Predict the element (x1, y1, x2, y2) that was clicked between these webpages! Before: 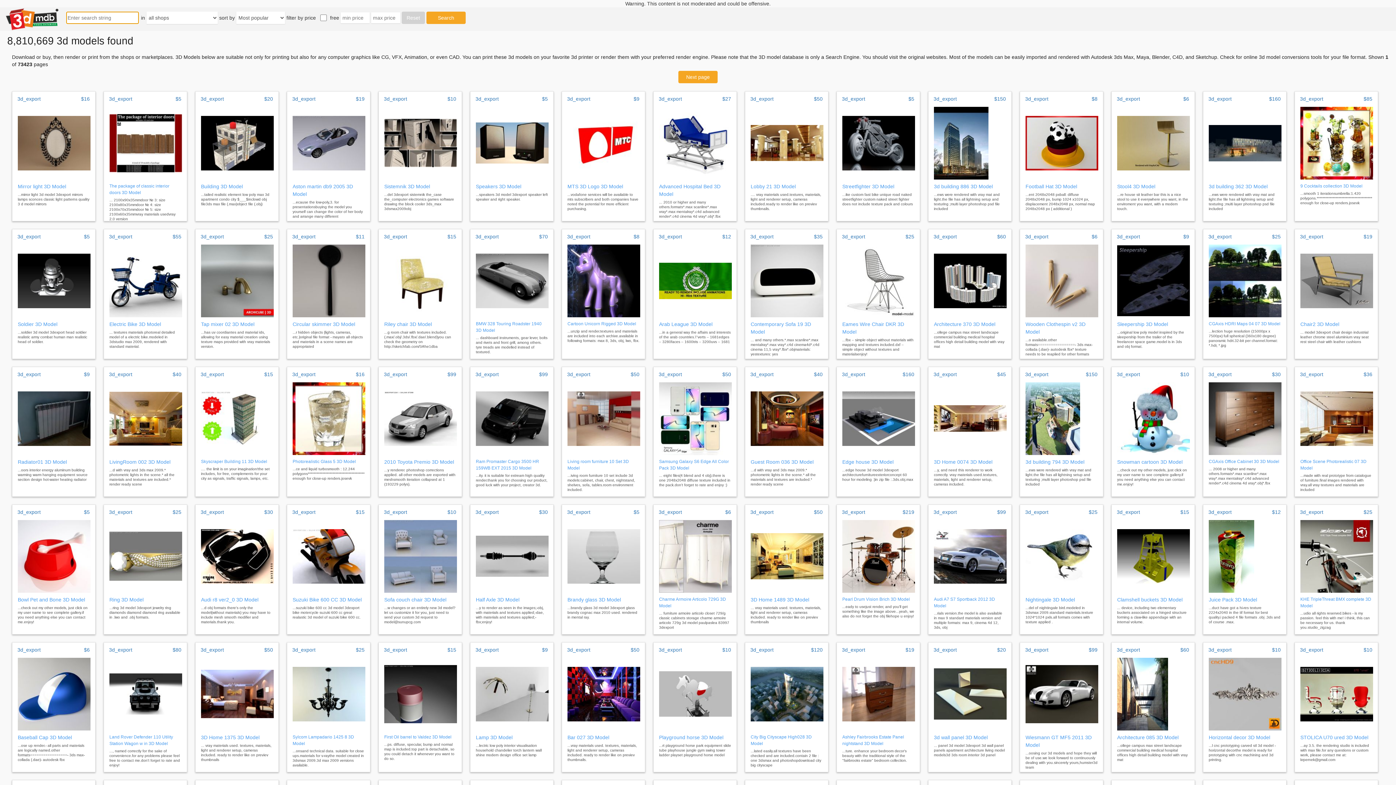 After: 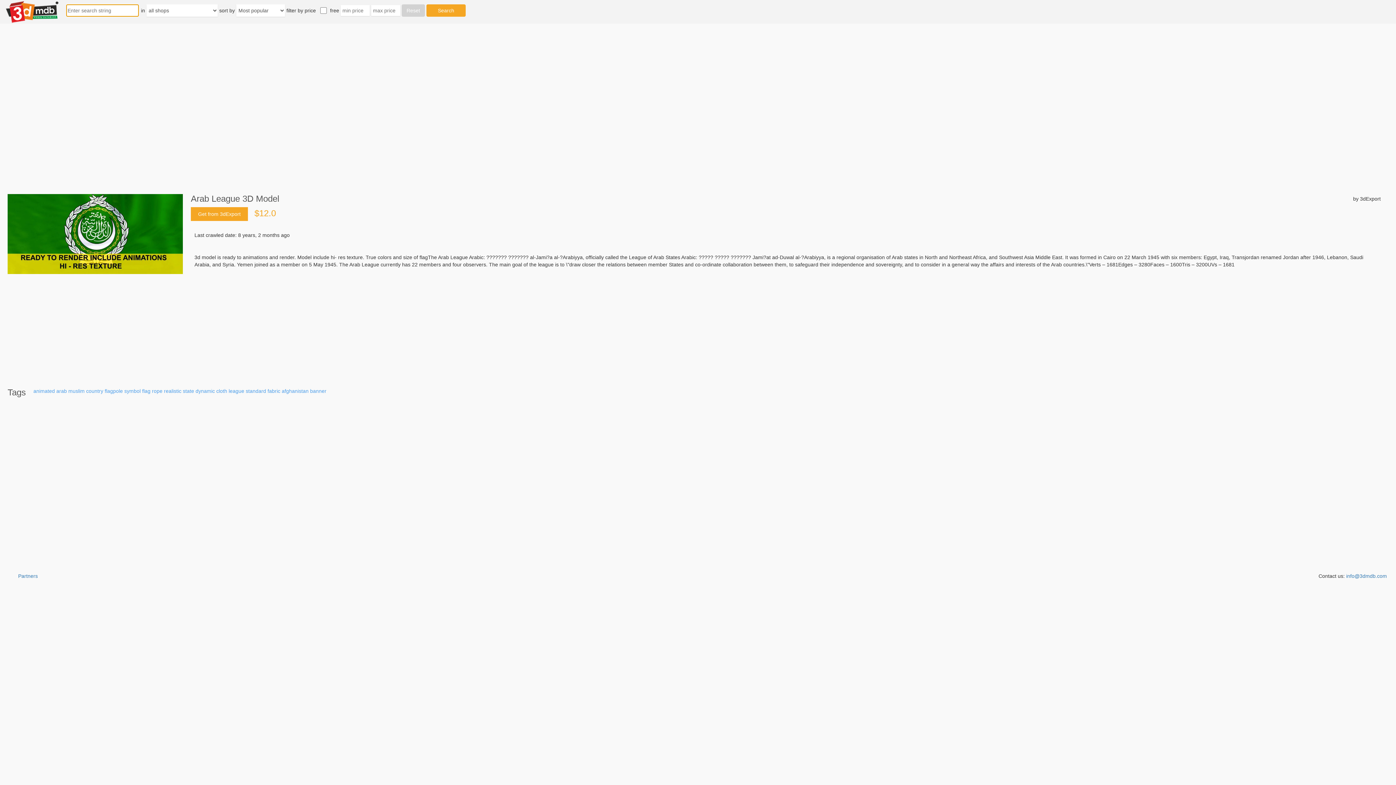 Action: bbox: (653, 229, 737, 359) label: 3d_export
$12
Arab League 3D Model
...in a general way the affairs and interests of the arab countries.\"verts – 1681edges – 3280faces – 1600tris – 3200uvs – 1681